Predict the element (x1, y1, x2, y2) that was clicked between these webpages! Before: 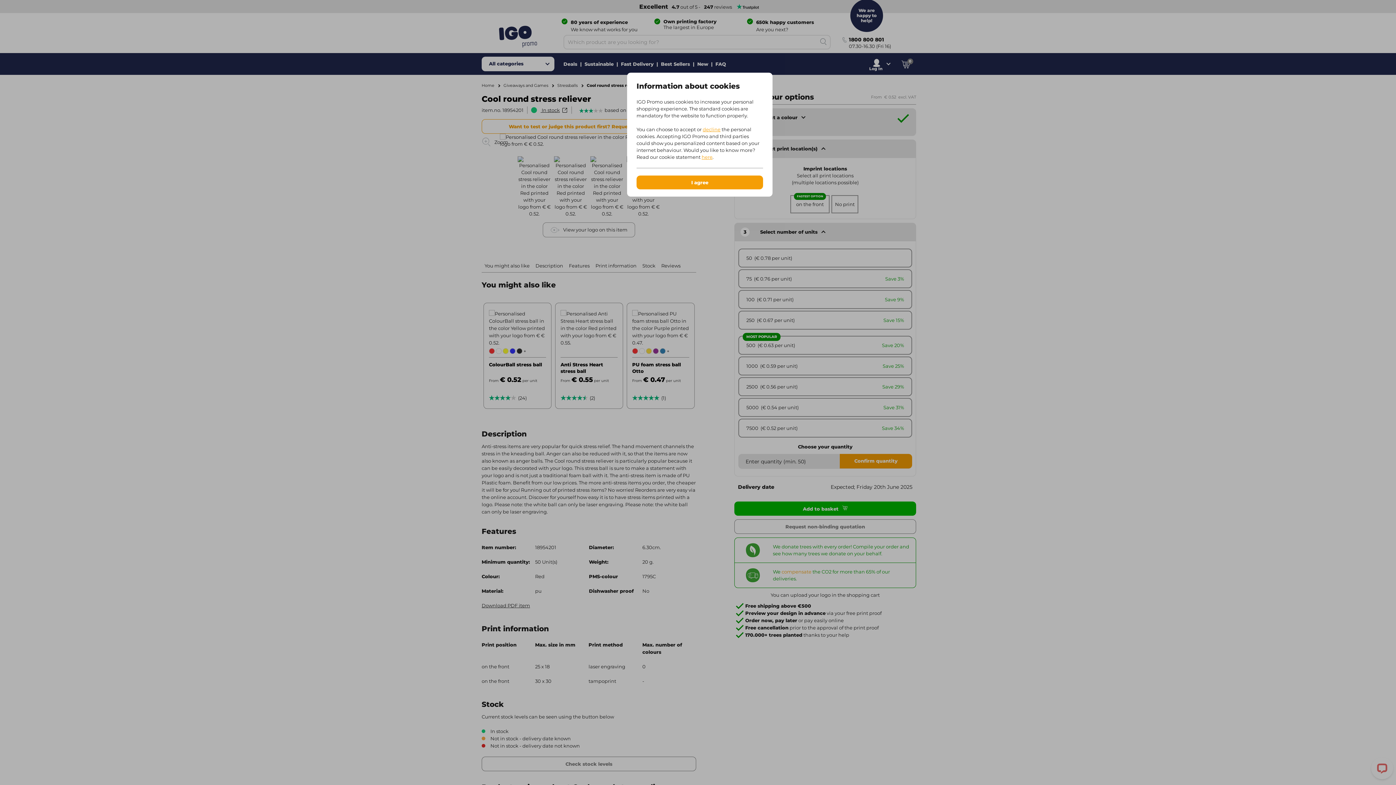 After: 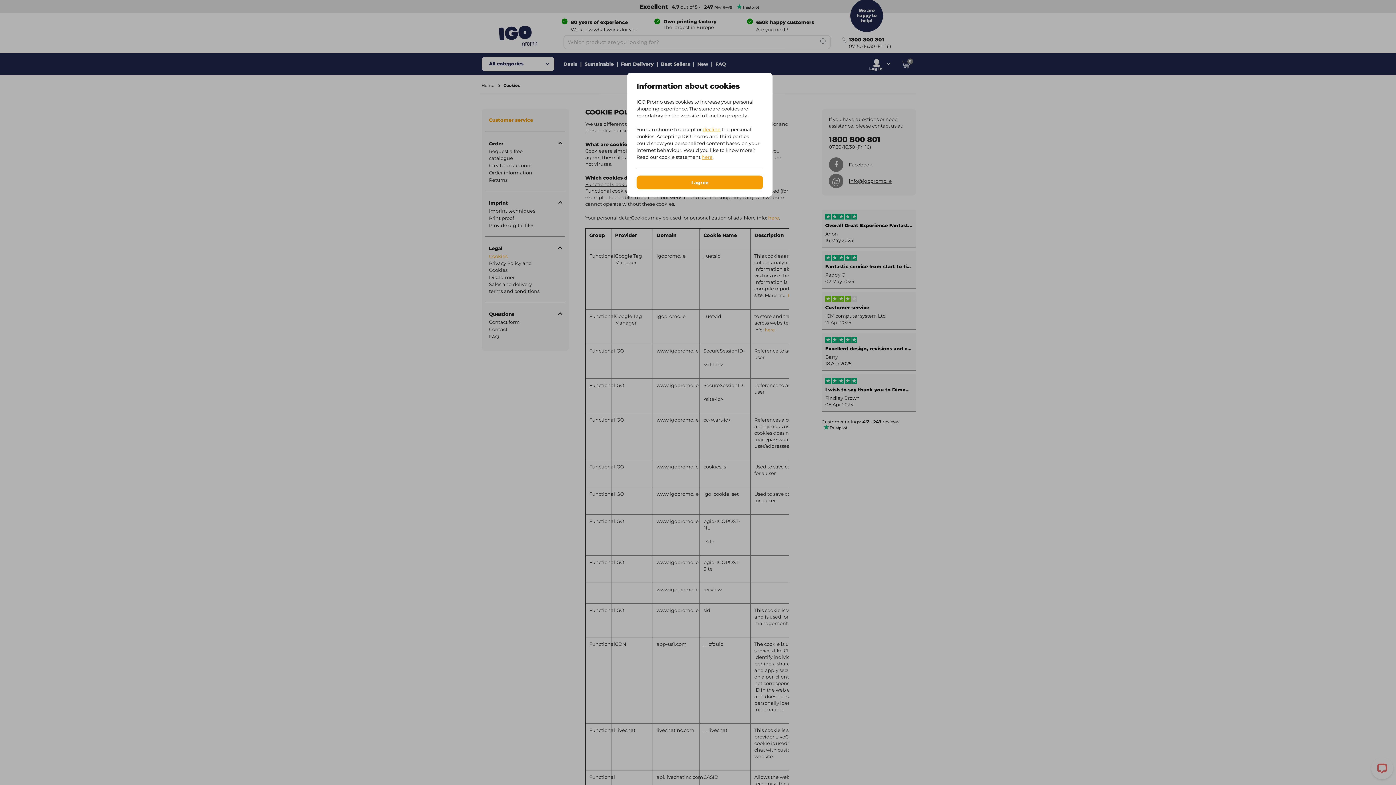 Action: bbox: (701, 154, 712, 160) label: here